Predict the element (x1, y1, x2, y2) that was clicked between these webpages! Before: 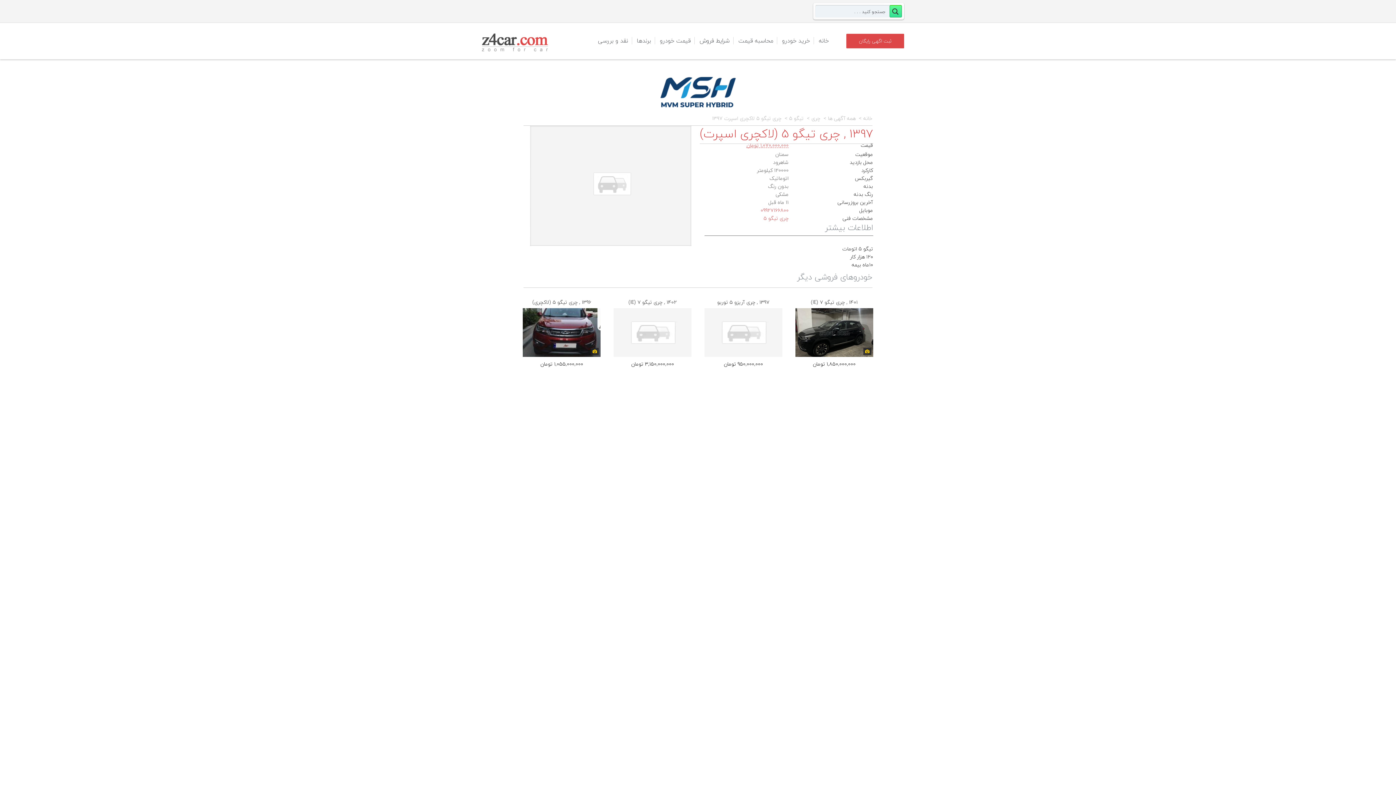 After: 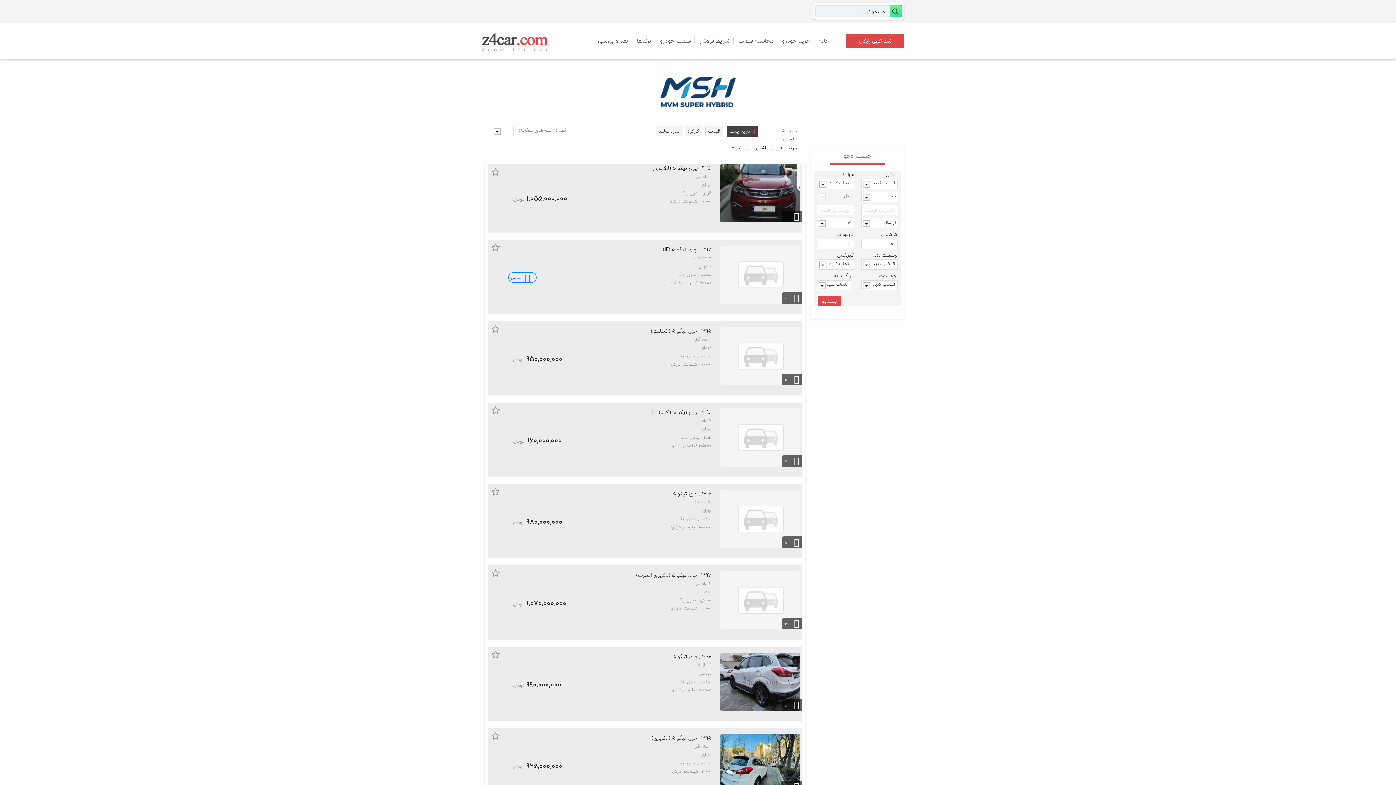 Action: label: تیگو 5 bbox: (783, 114, 803, 122)